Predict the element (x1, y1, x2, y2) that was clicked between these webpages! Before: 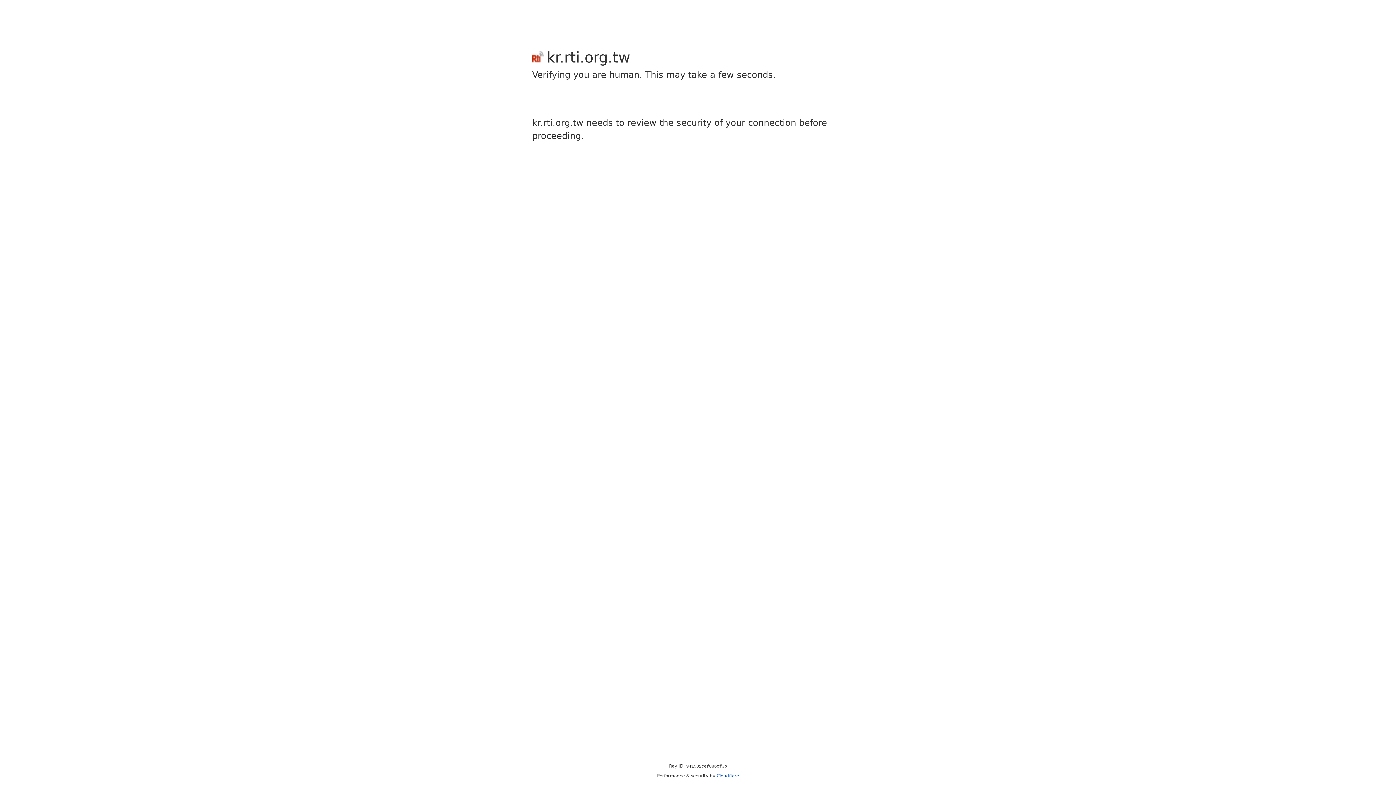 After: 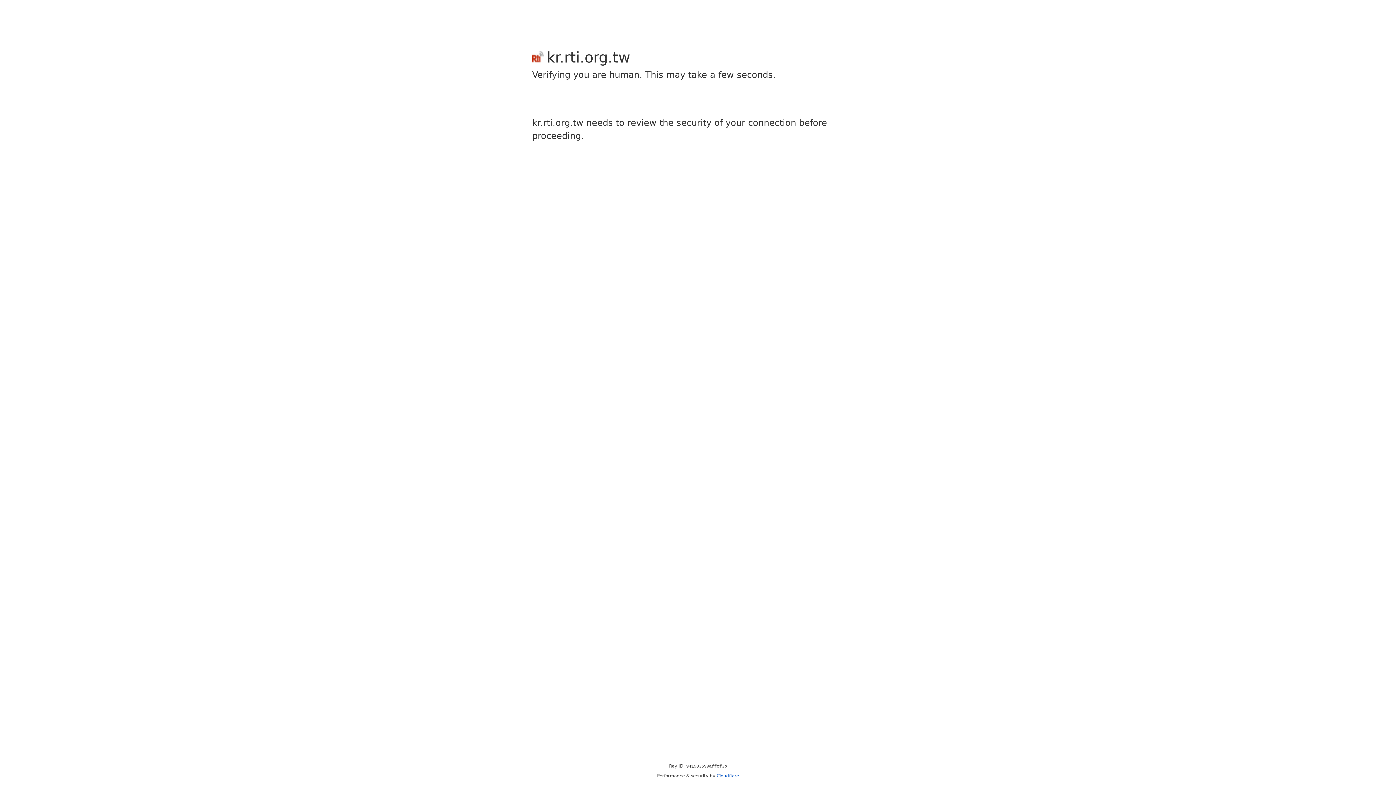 Action: label: Cloudflare bbox: (716, 773, 739, 778)